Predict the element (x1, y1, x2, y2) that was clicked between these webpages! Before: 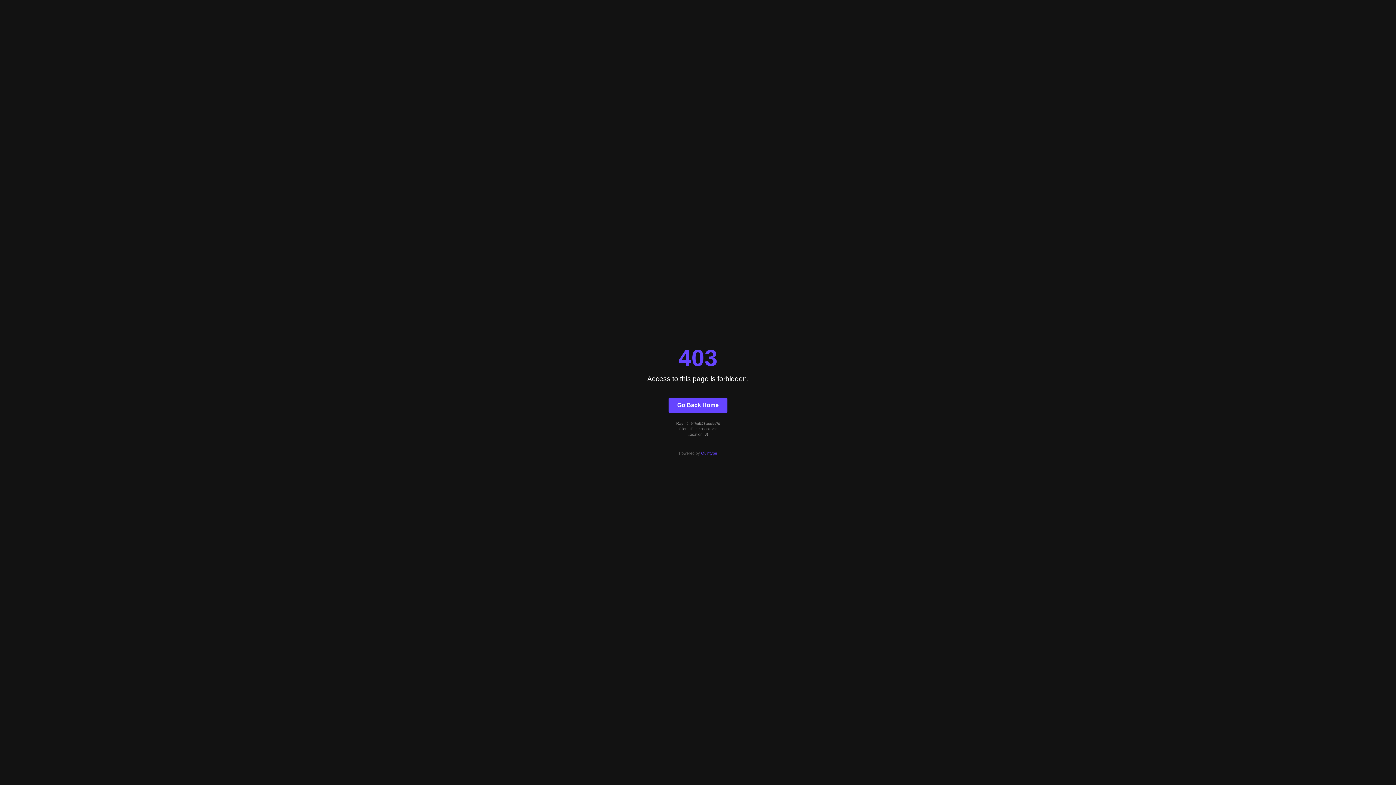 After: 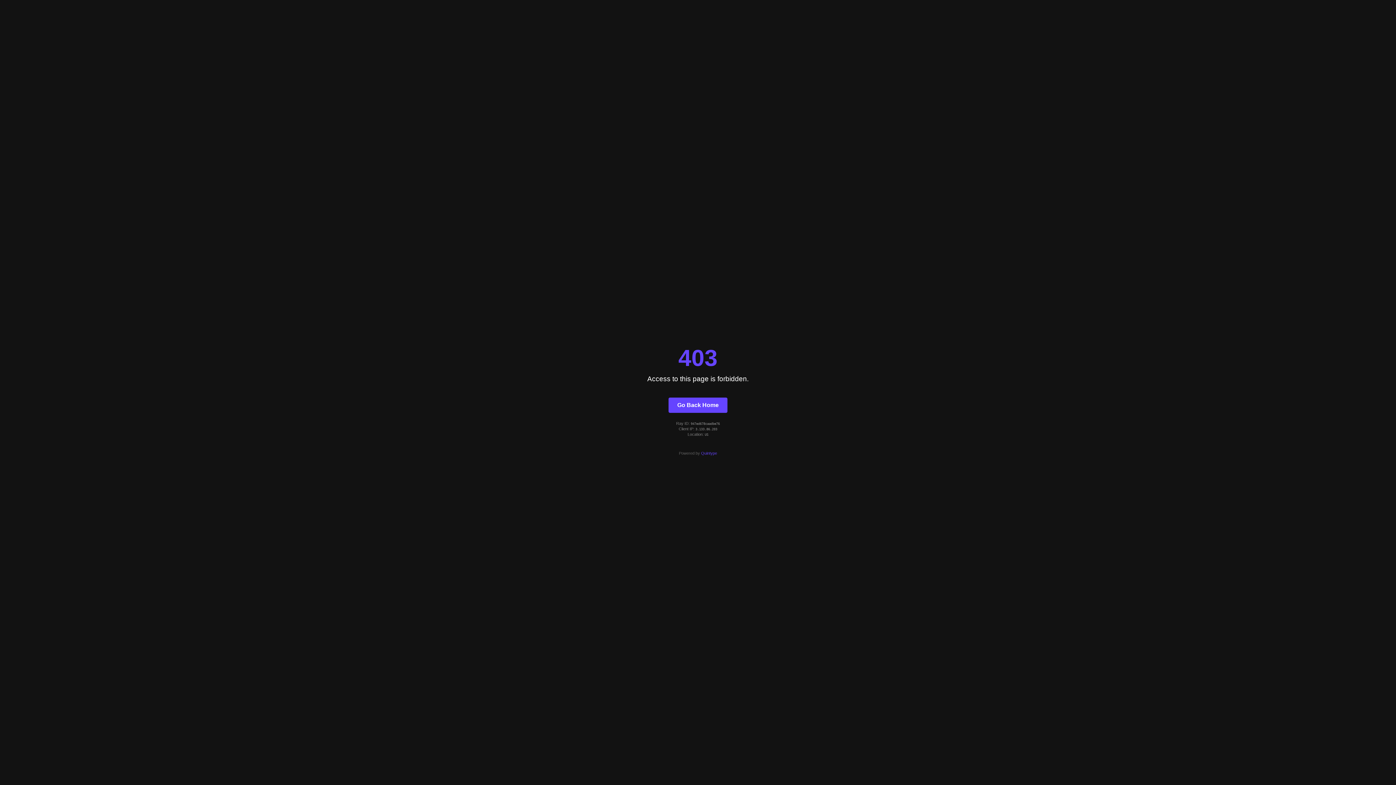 Action: label: Quintype bbox: (701, 451, 717, 455)